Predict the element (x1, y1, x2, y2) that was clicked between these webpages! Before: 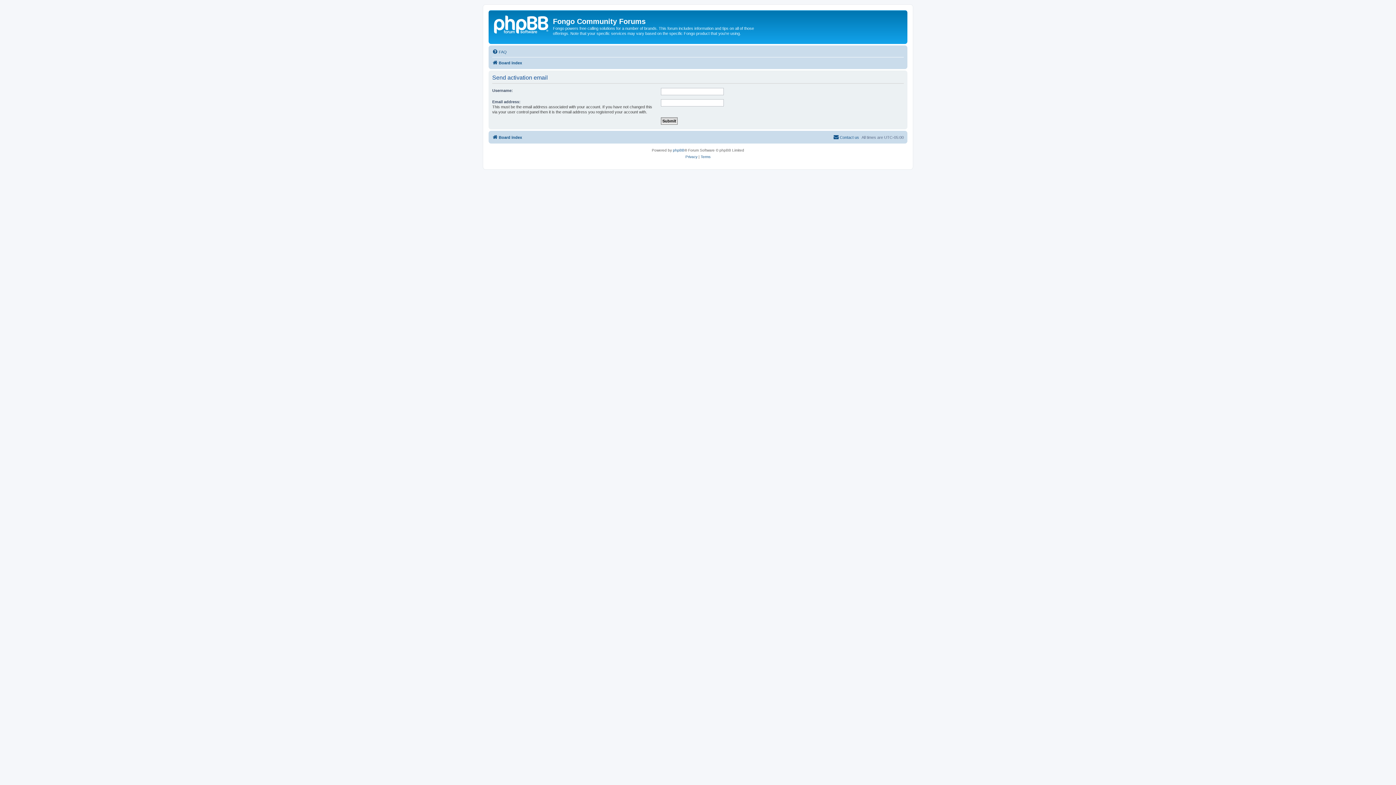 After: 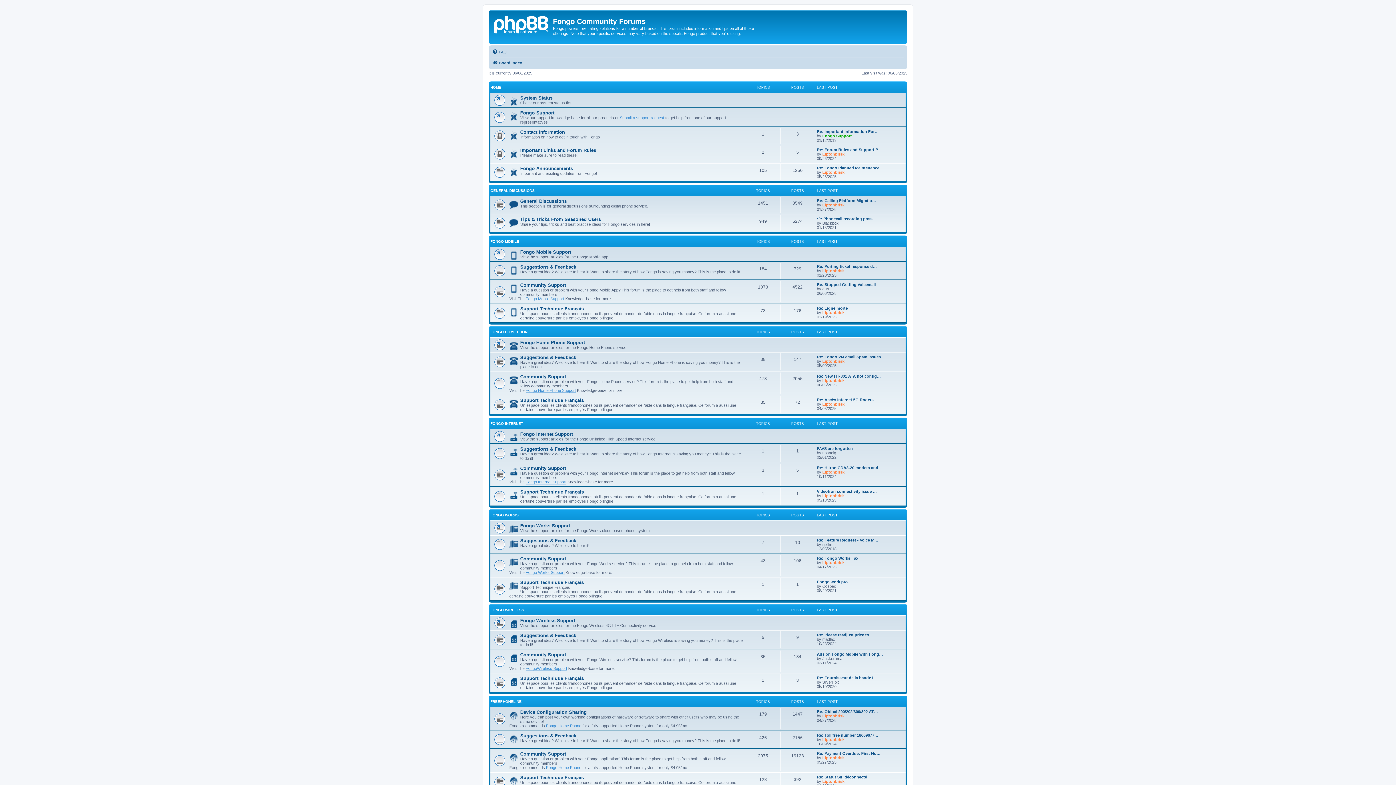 Action: label: Board index bbox: (492, 58, 522, 67)